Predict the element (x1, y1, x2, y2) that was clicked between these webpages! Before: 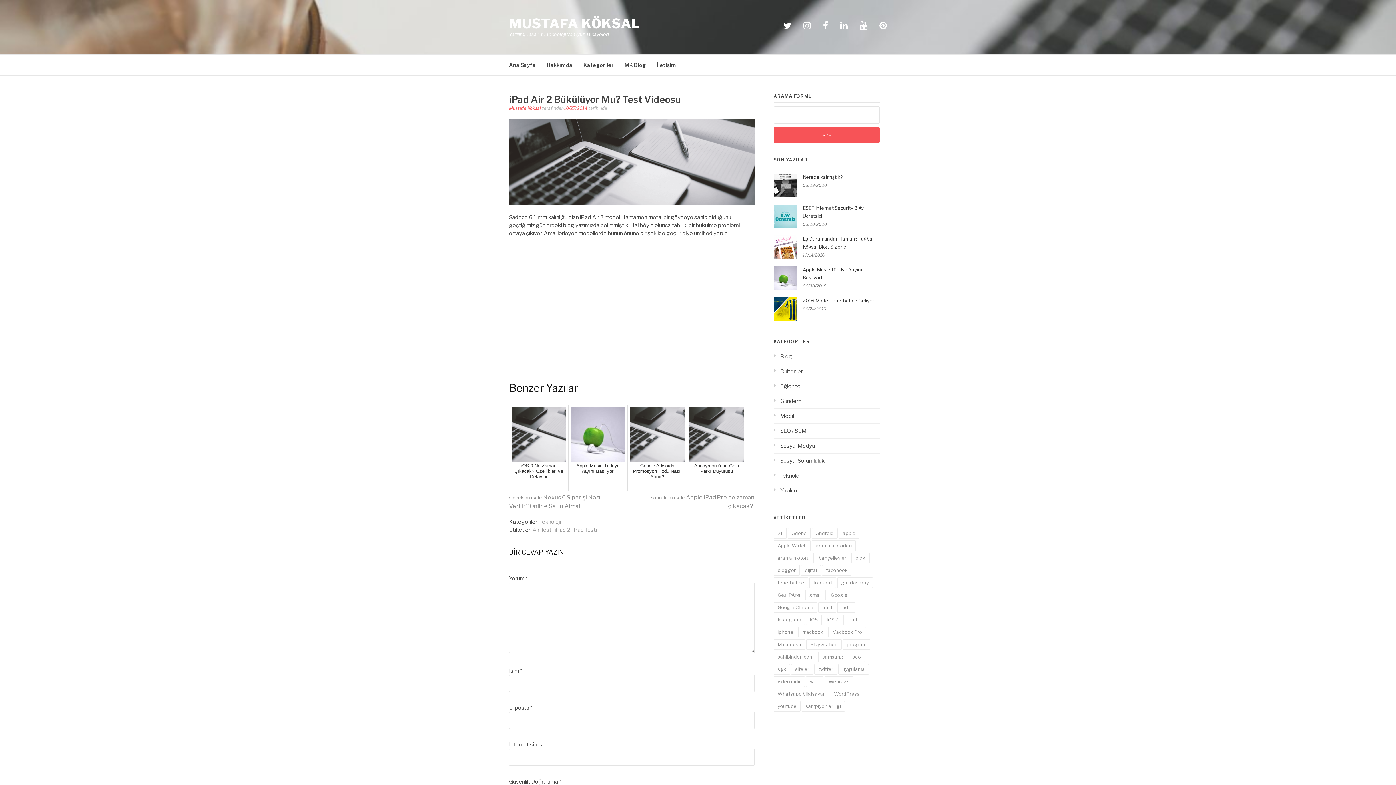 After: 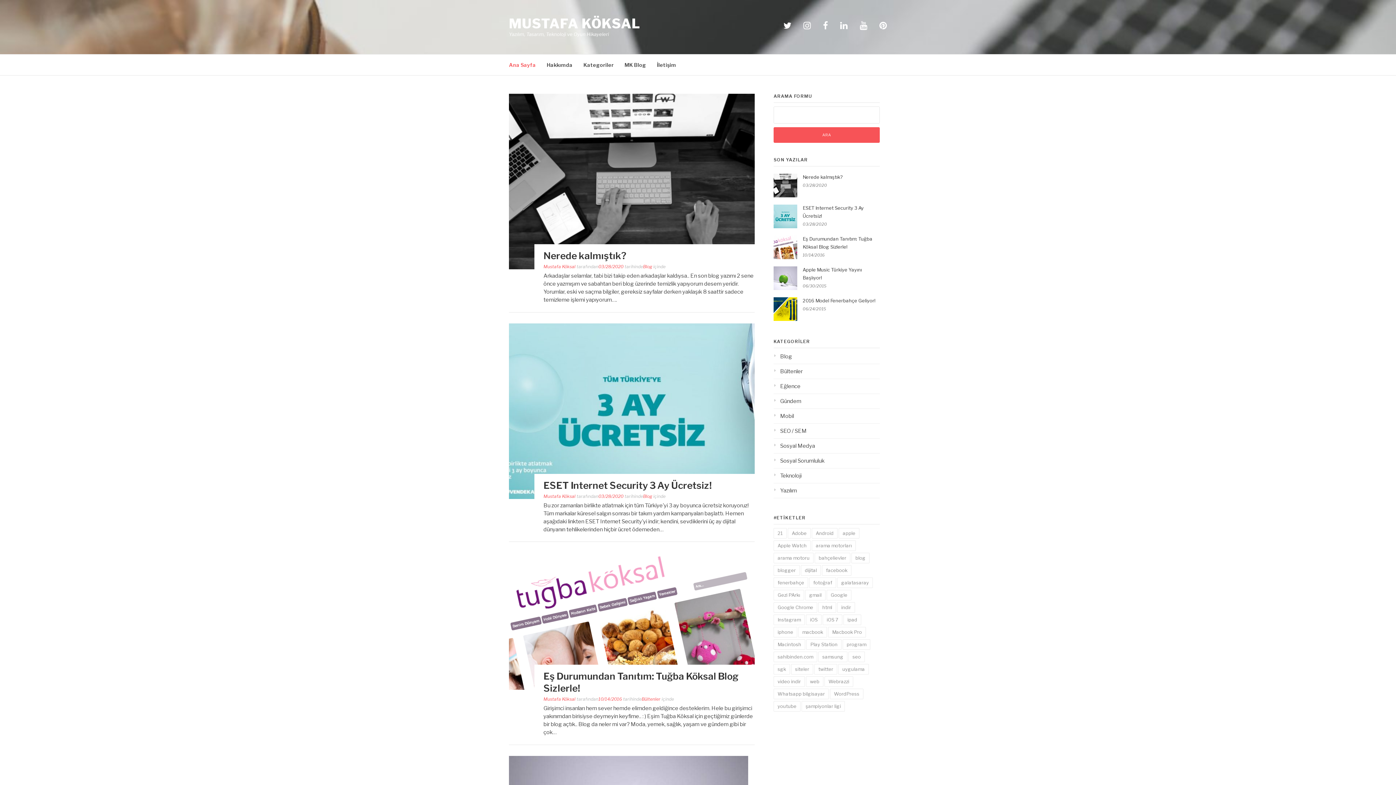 Action: bbox: (509, 54, 536, 75) label: Ana Sayfa